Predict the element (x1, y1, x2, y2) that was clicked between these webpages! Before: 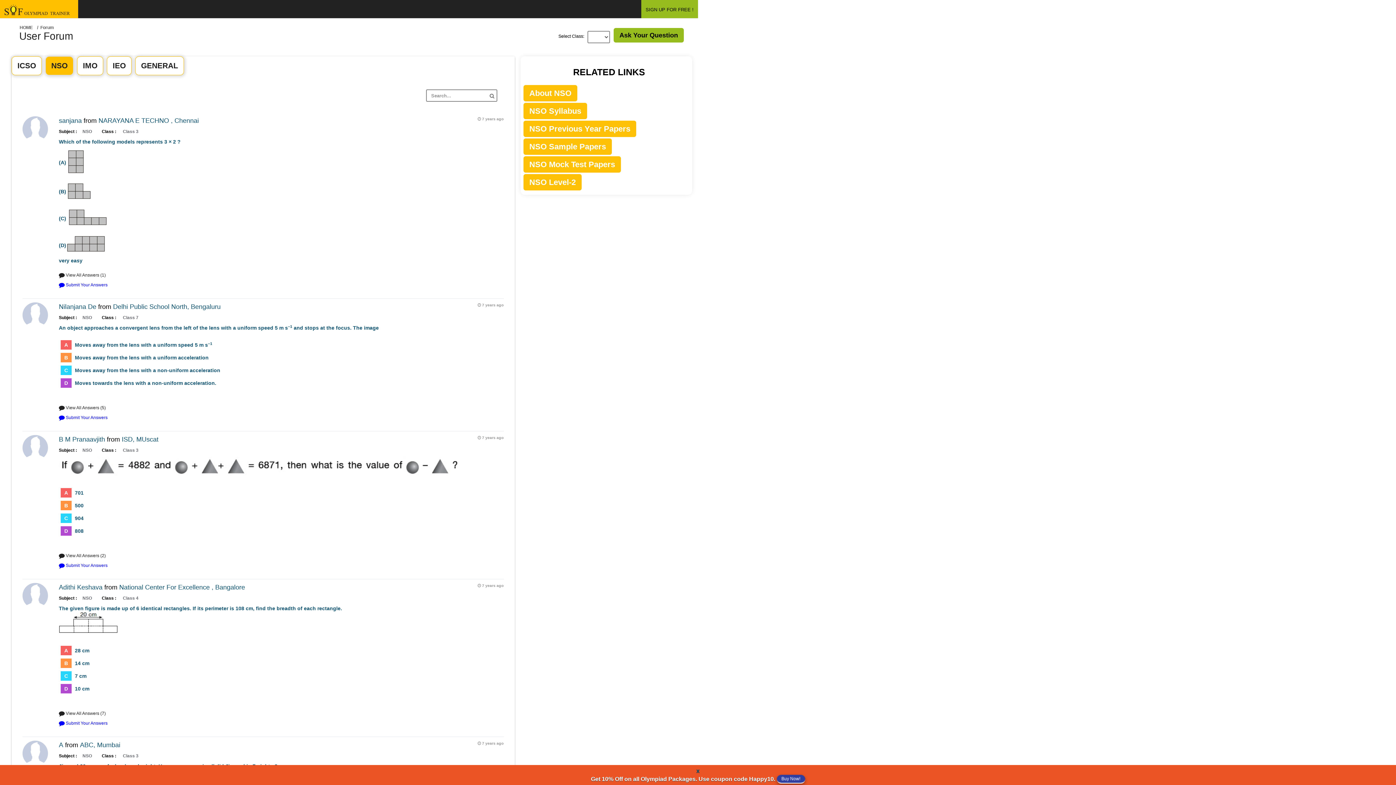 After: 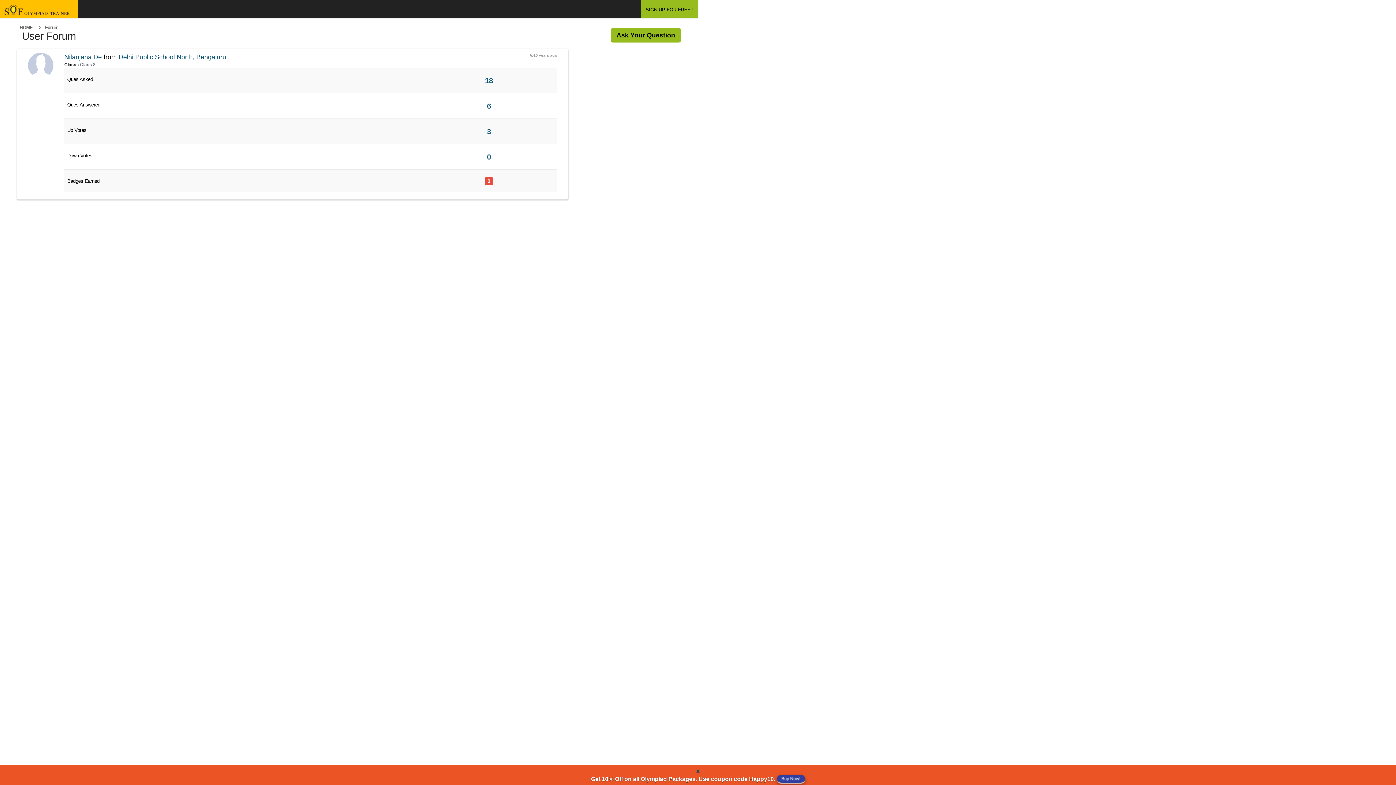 Action: bbox: (58, 303, 96, 310) label: Nilanjana De